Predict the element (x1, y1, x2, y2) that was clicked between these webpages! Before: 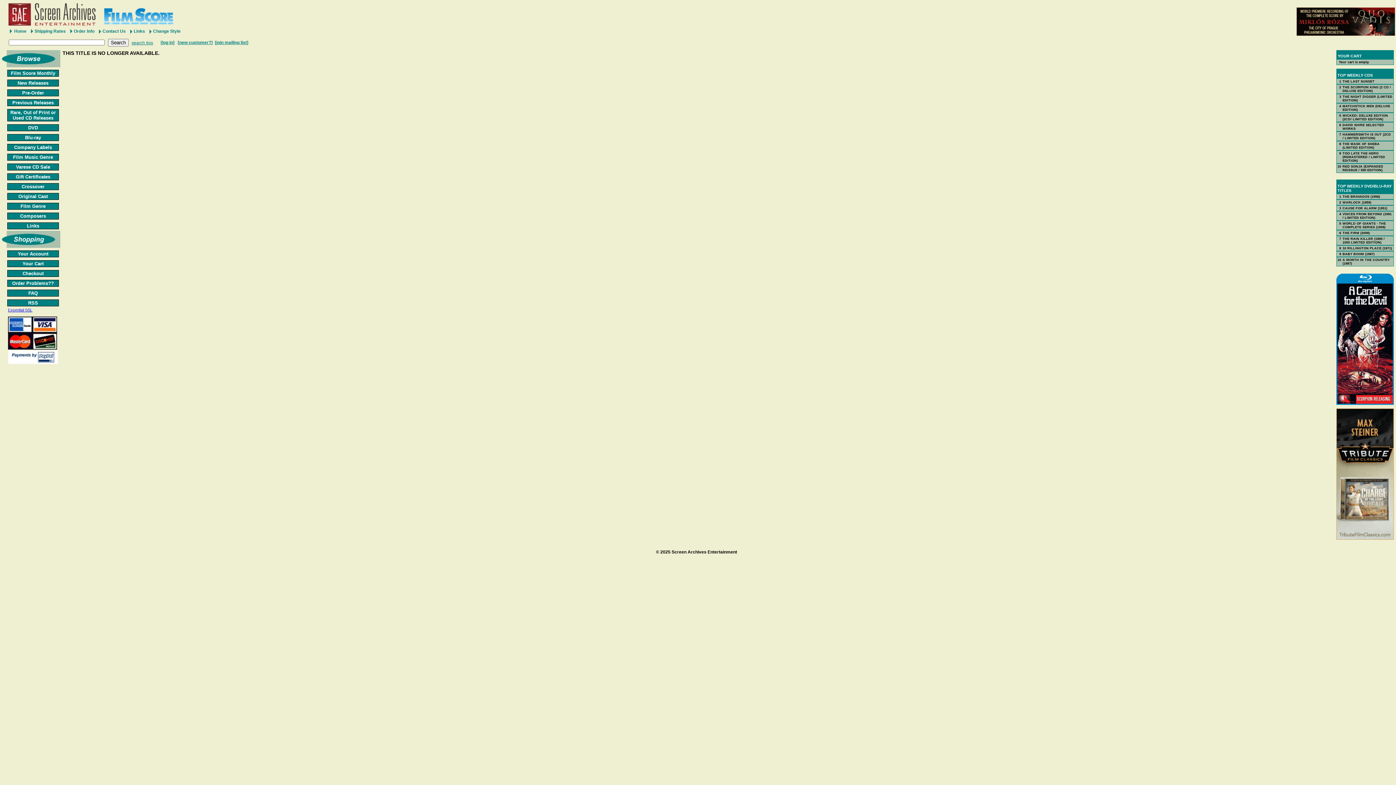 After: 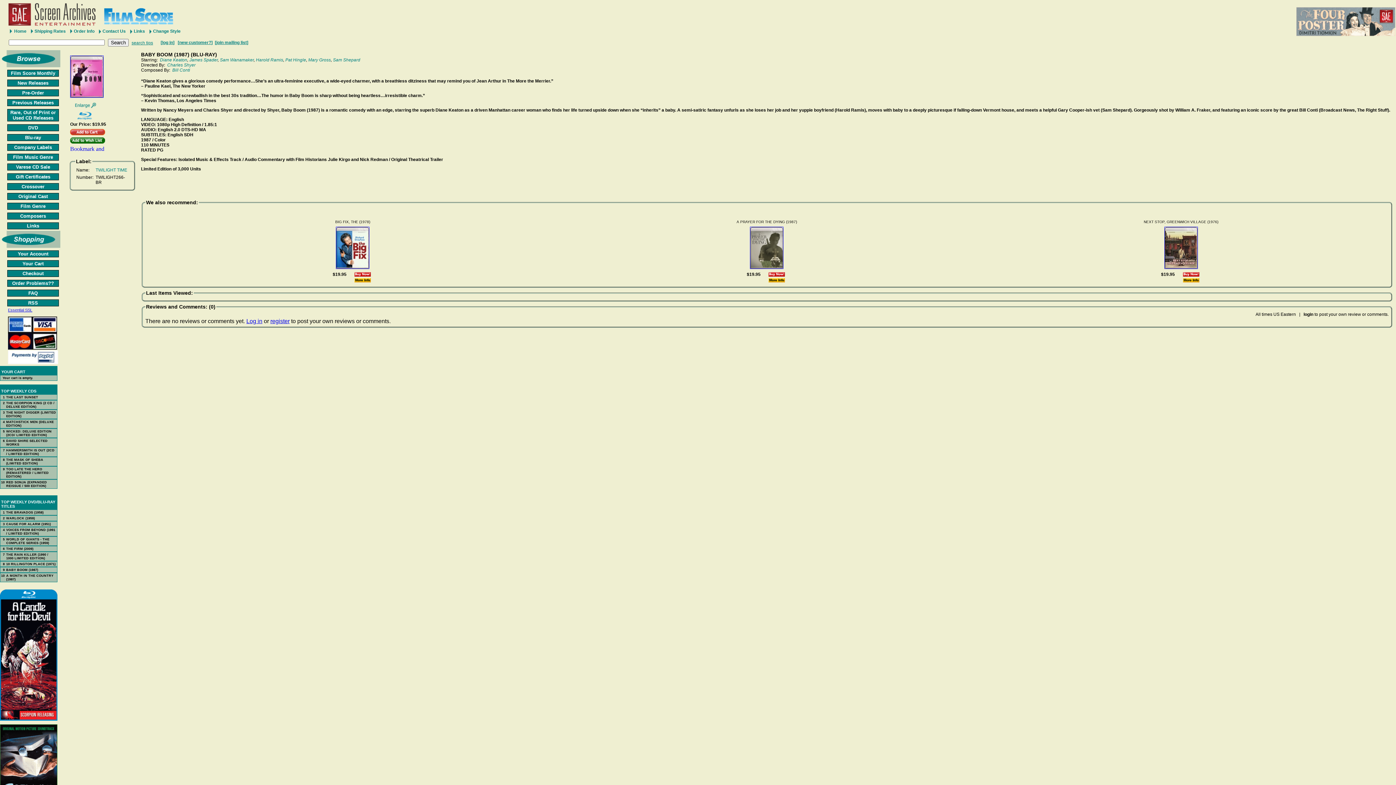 Action: label: BABY BOOM (1987) bbox: (1342, 252, 1374, 256)